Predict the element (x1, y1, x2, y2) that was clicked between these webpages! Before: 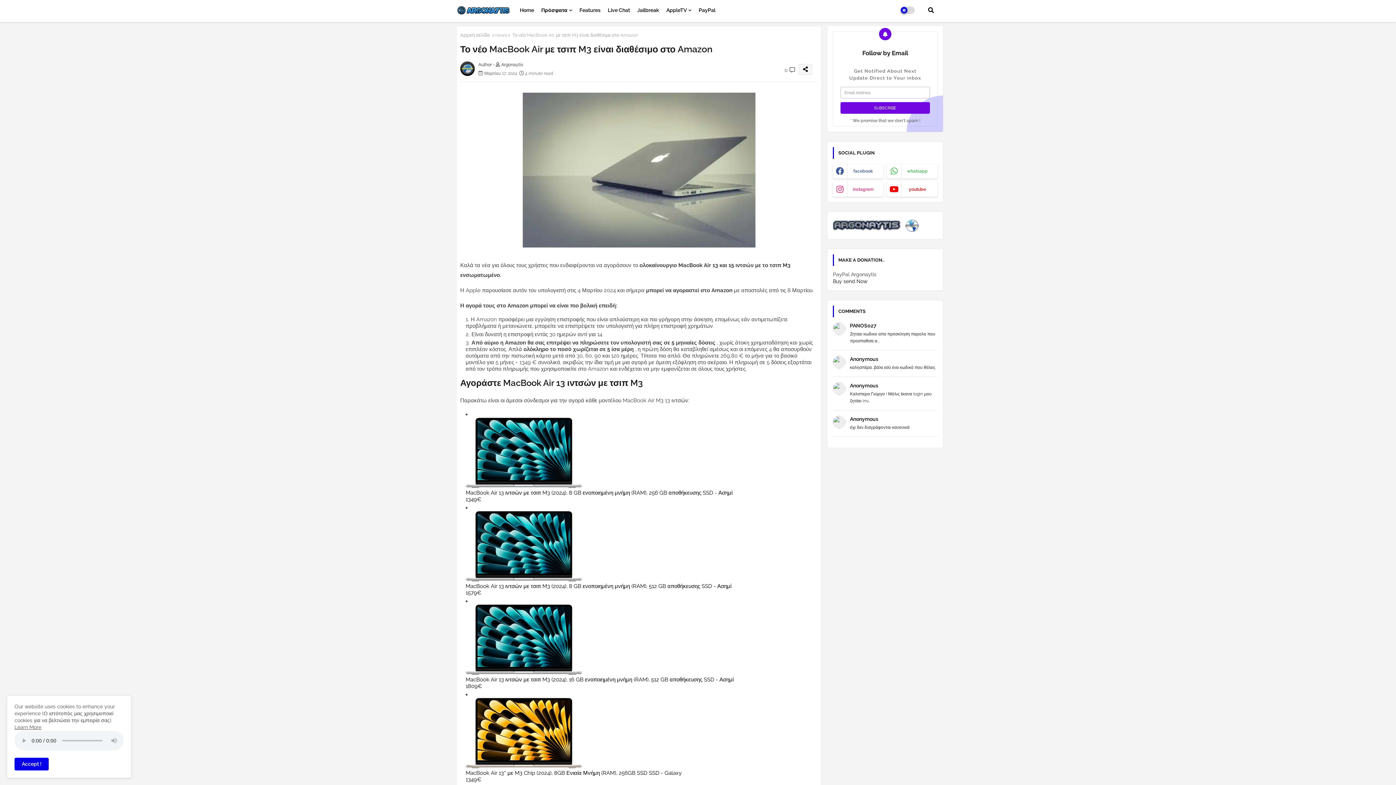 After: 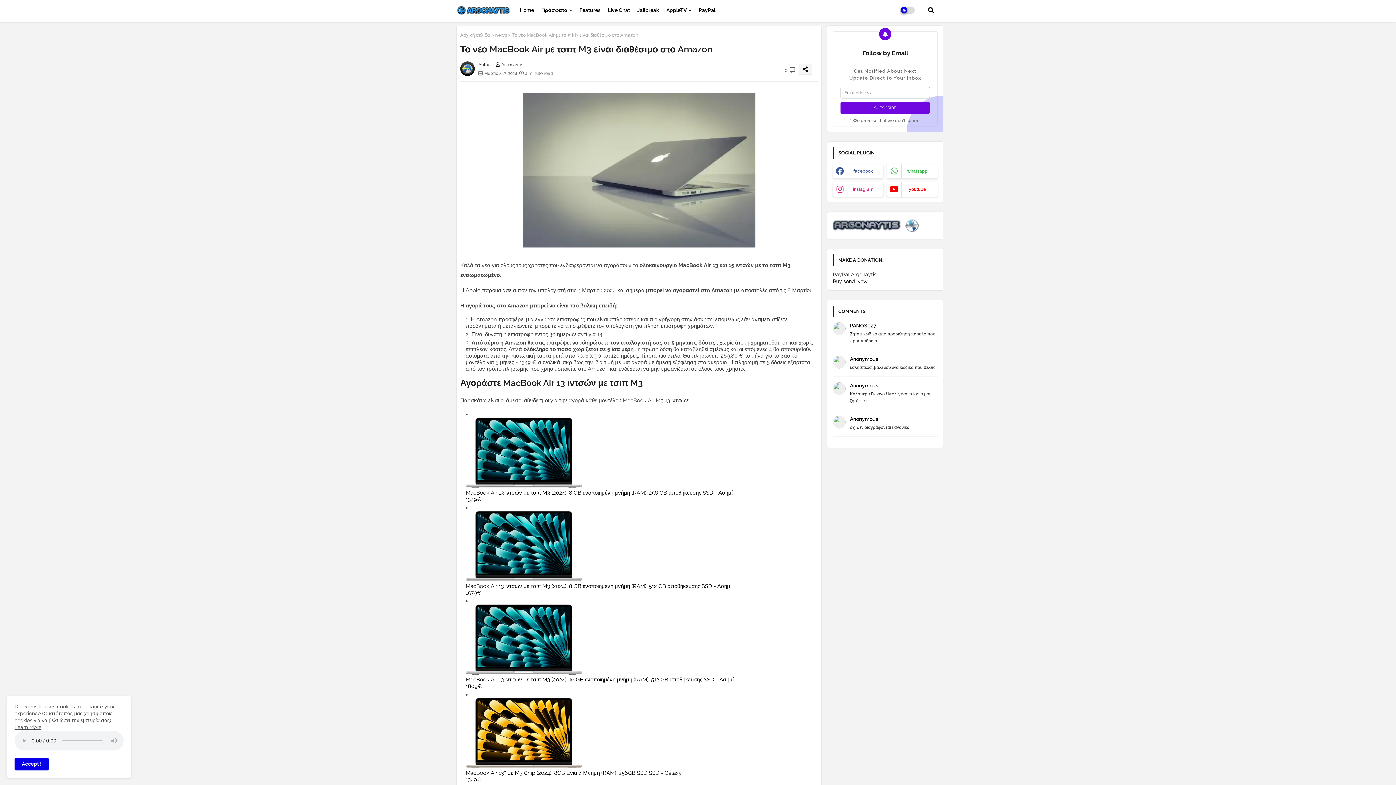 Action: bbox: (833, 217, 937, 233)